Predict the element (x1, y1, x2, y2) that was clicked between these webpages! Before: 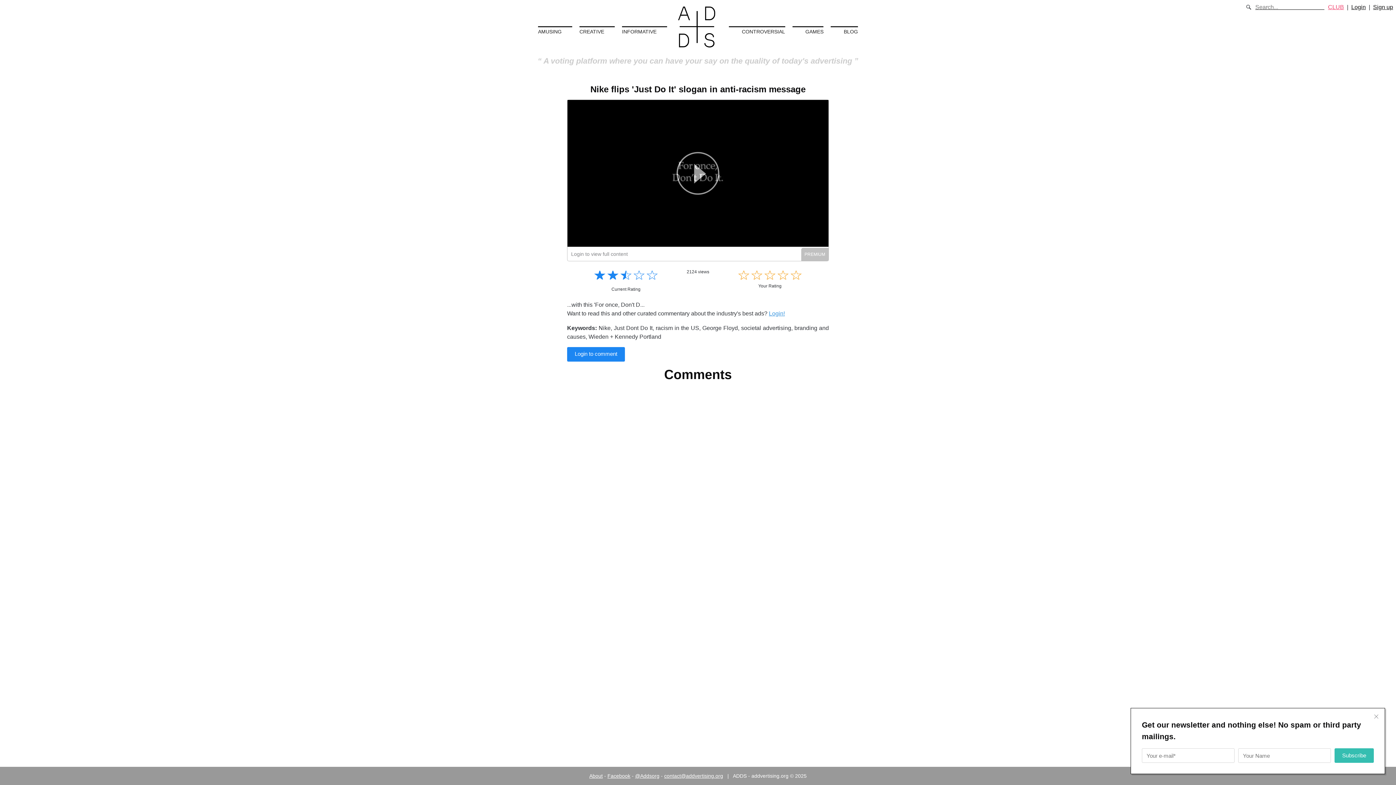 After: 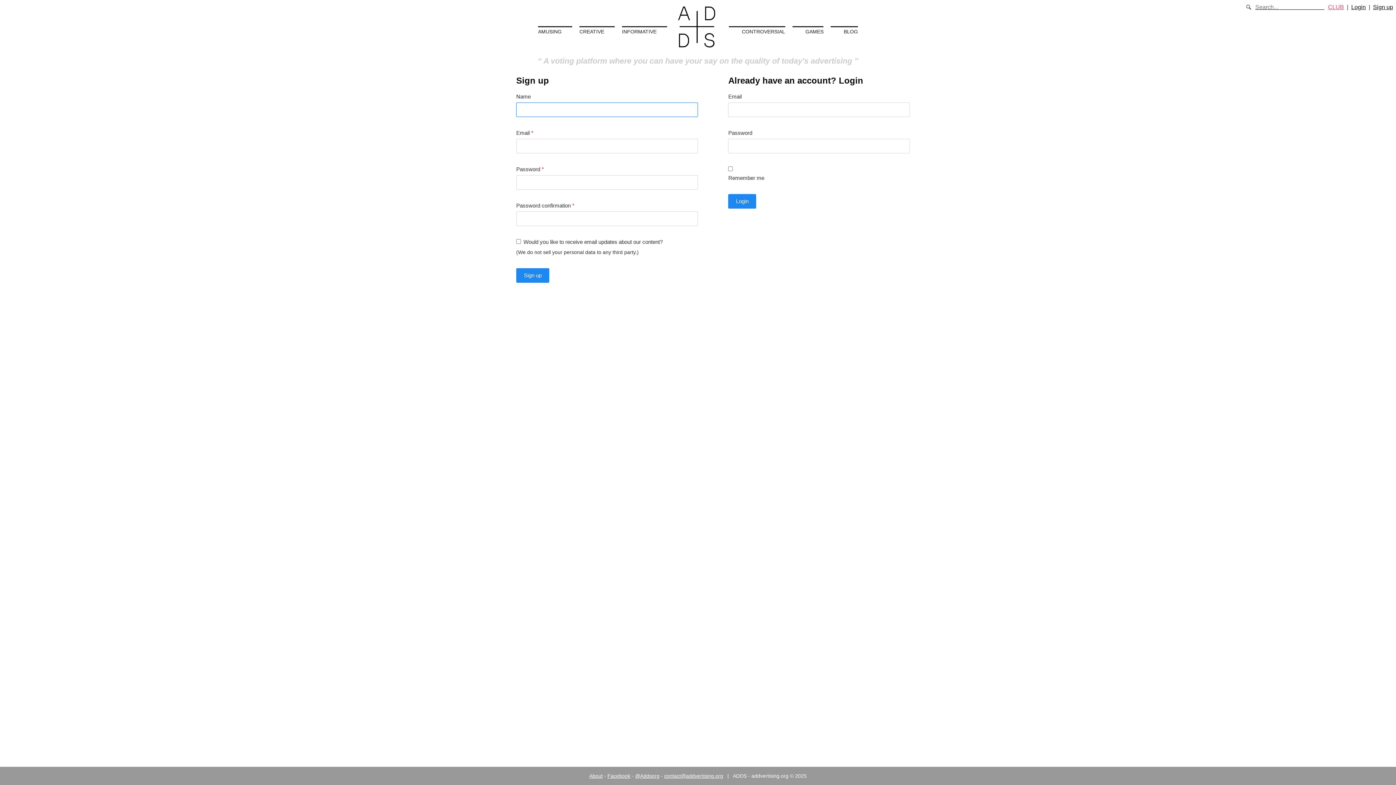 Action: label: Sign up bbox: (1373, 2, 1393, 11)